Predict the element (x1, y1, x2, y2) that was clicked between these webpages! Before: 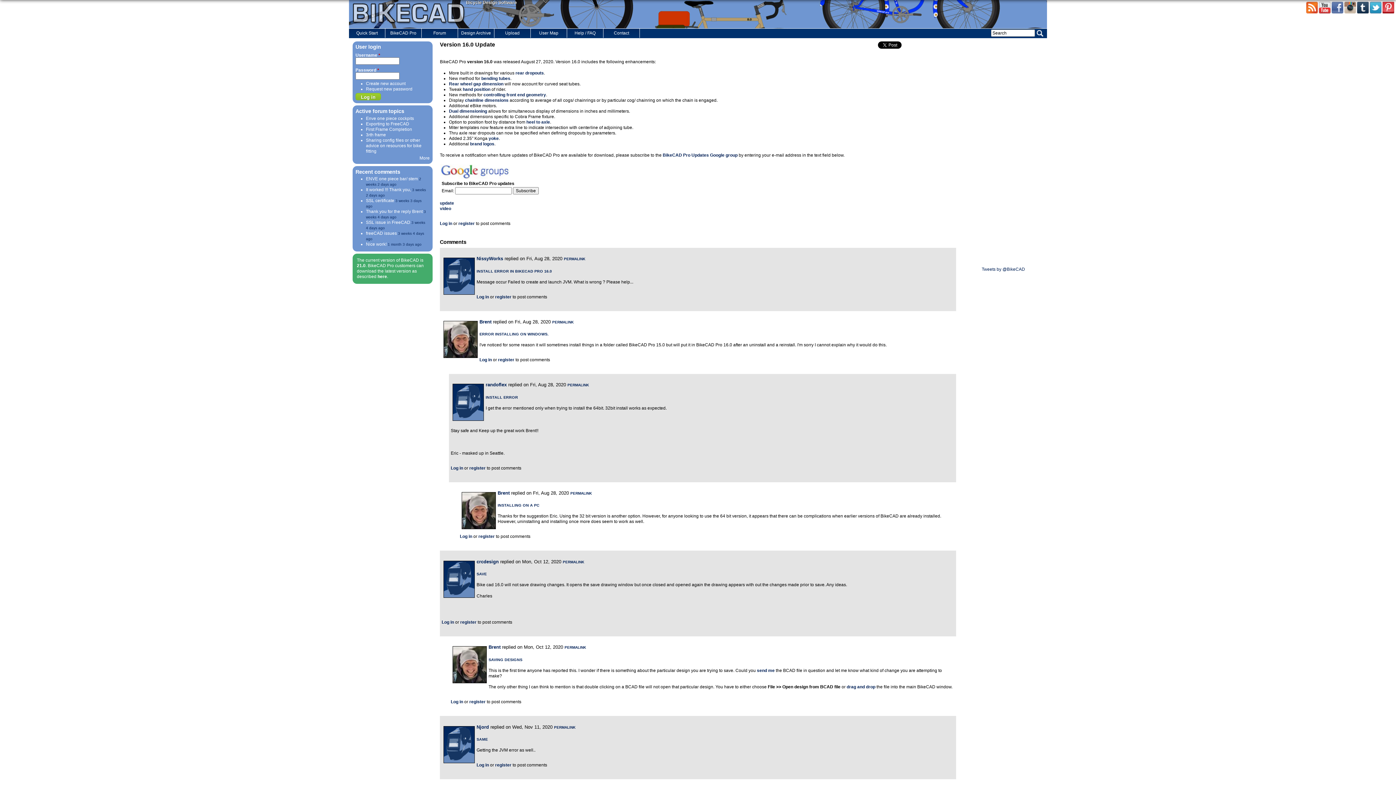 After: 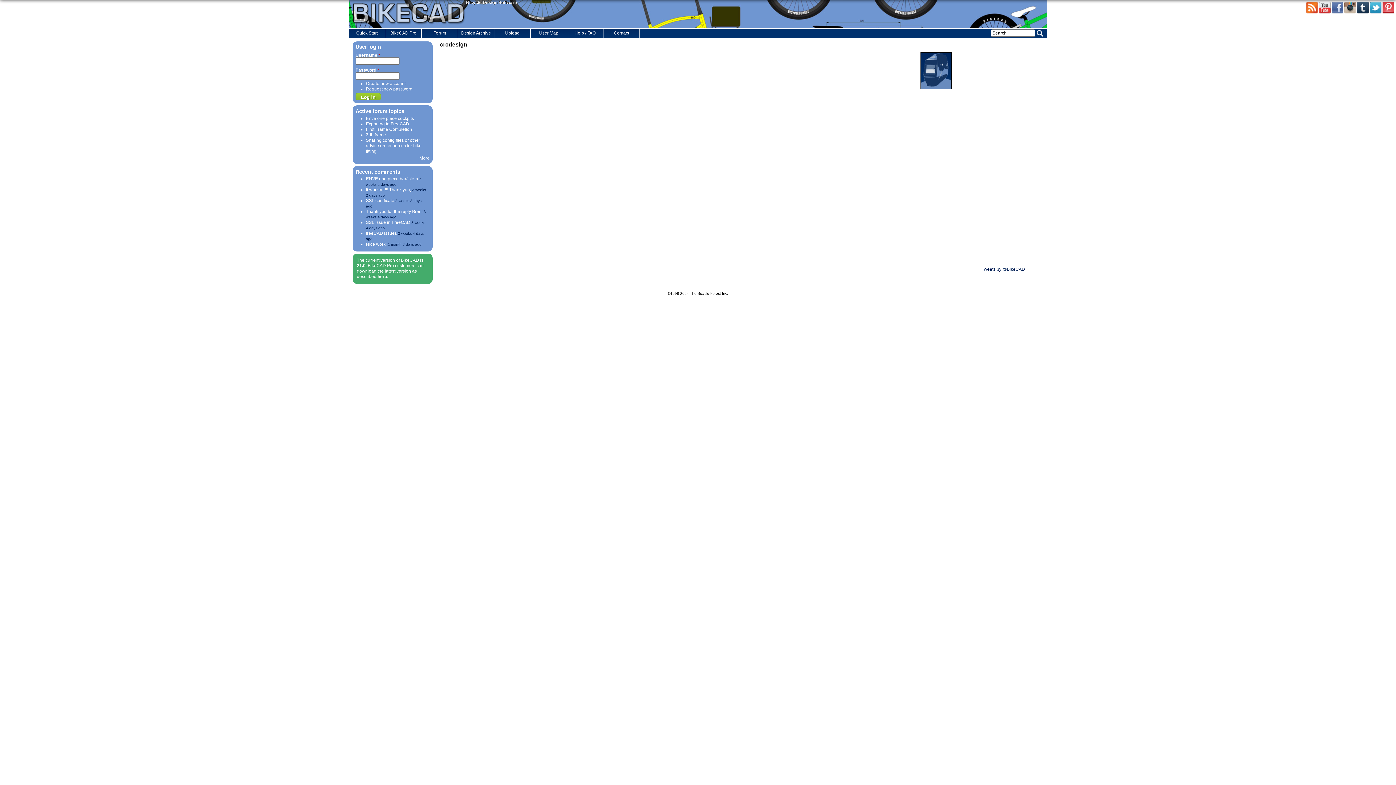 Action: bbox: (443, 593, 474, 599)